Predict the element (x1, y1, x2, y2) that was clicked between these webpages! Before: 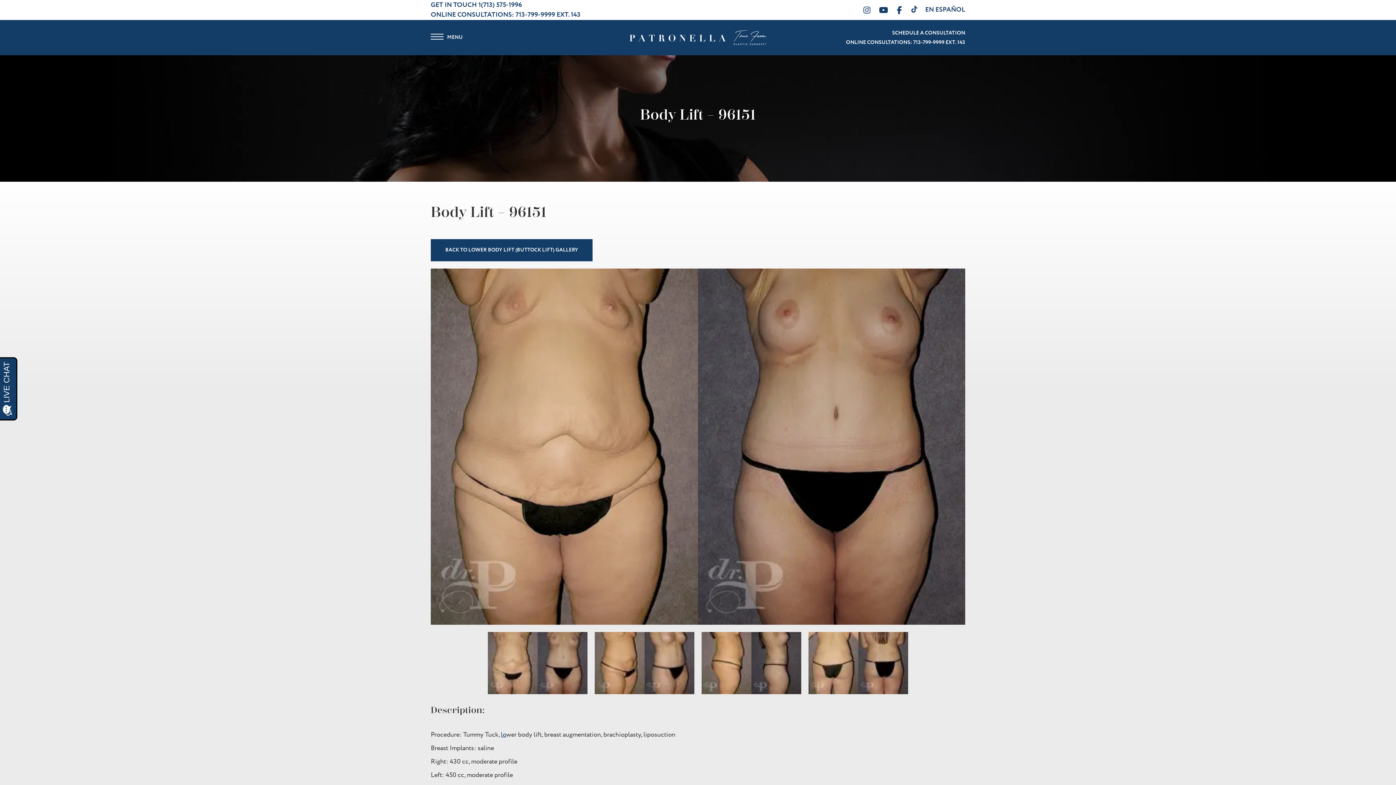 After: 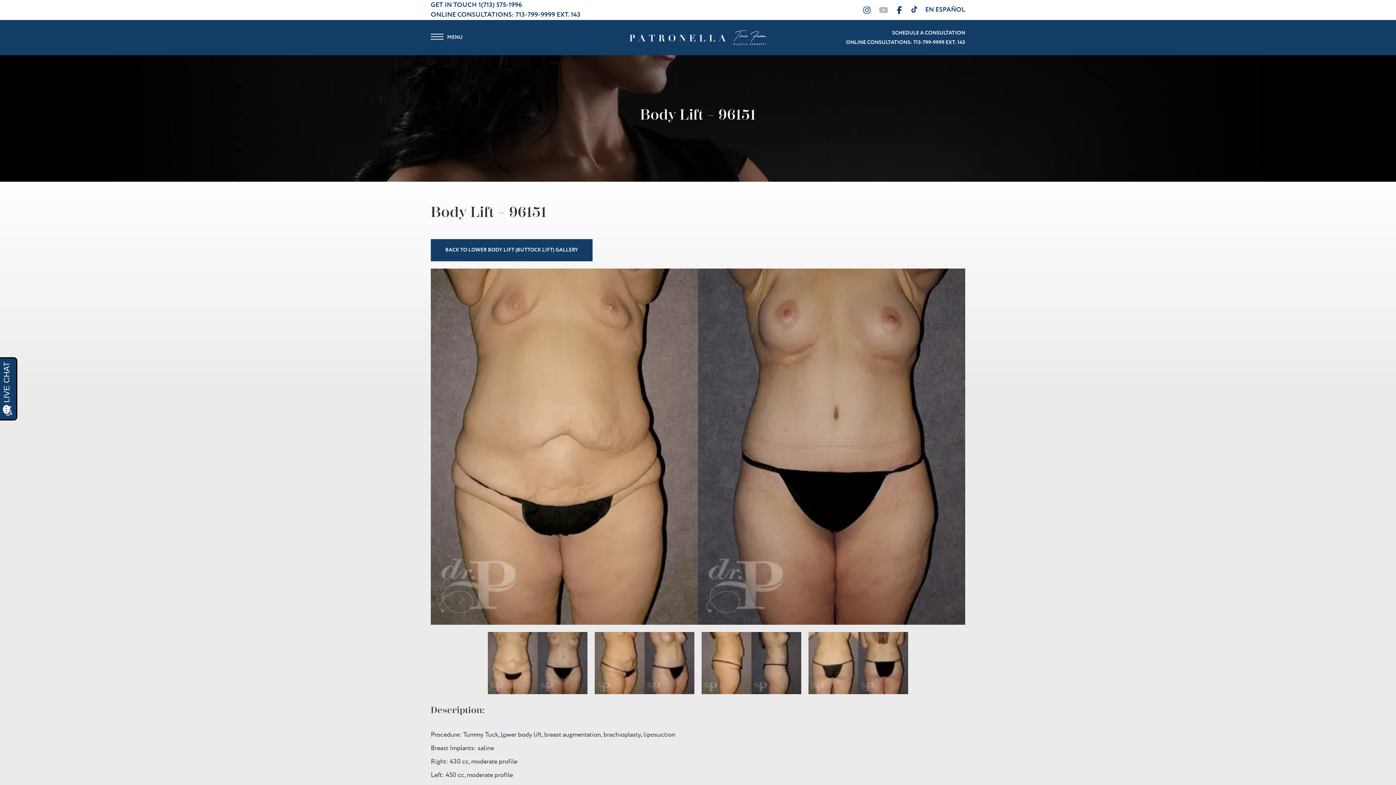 Action: label: Youtube bbox: (875, 2, 892, 18)